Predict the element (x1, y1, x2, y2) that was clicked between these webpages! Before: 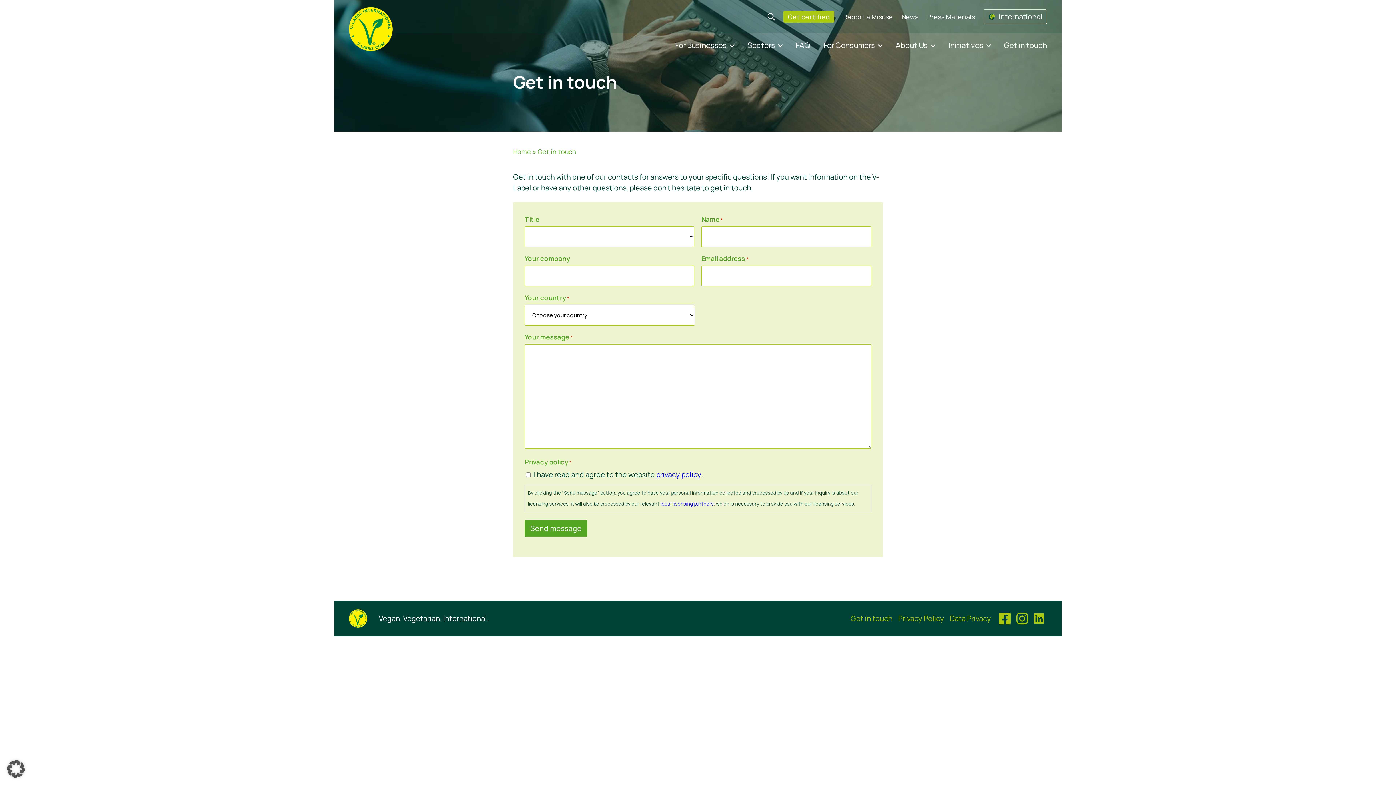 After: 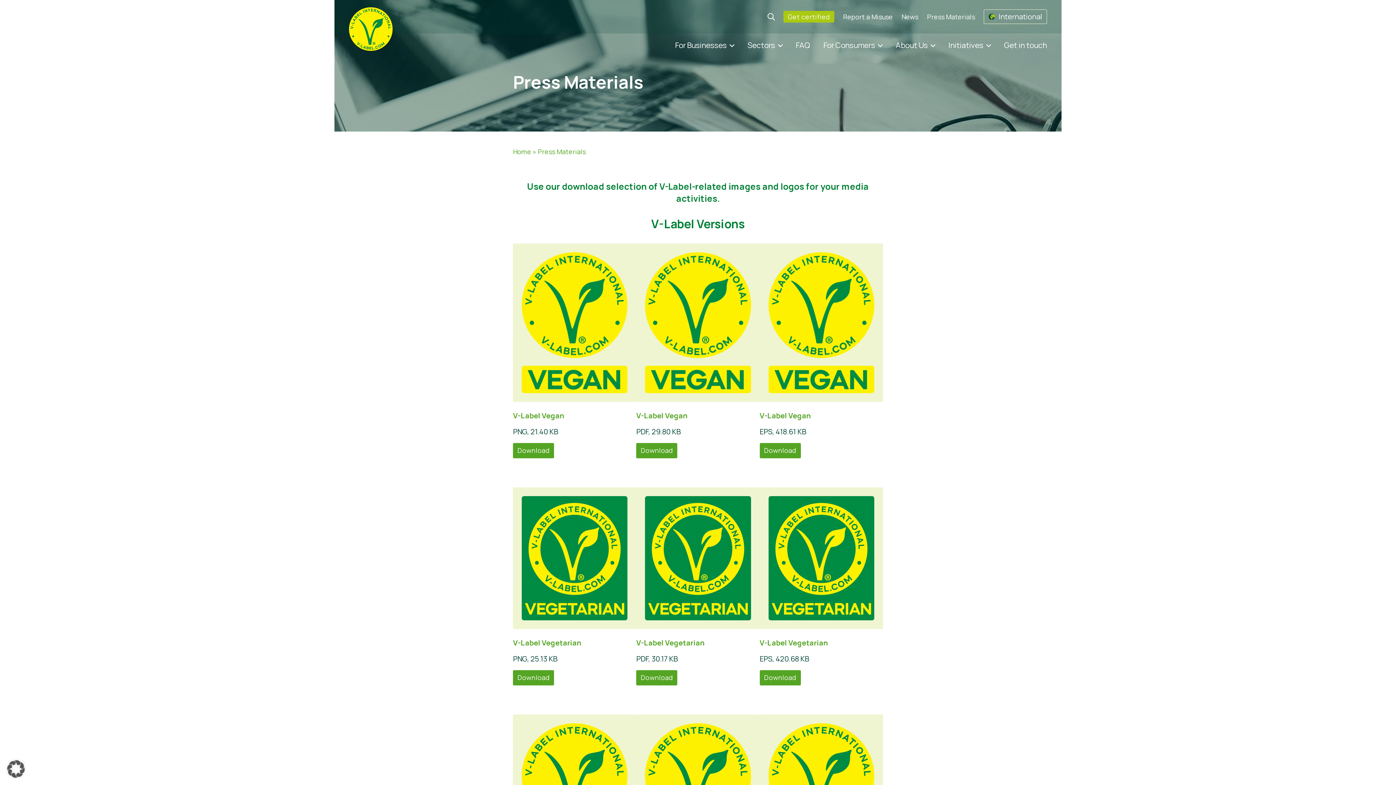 Action: label: Press Materials bbox: (922, 8, 979, 25)